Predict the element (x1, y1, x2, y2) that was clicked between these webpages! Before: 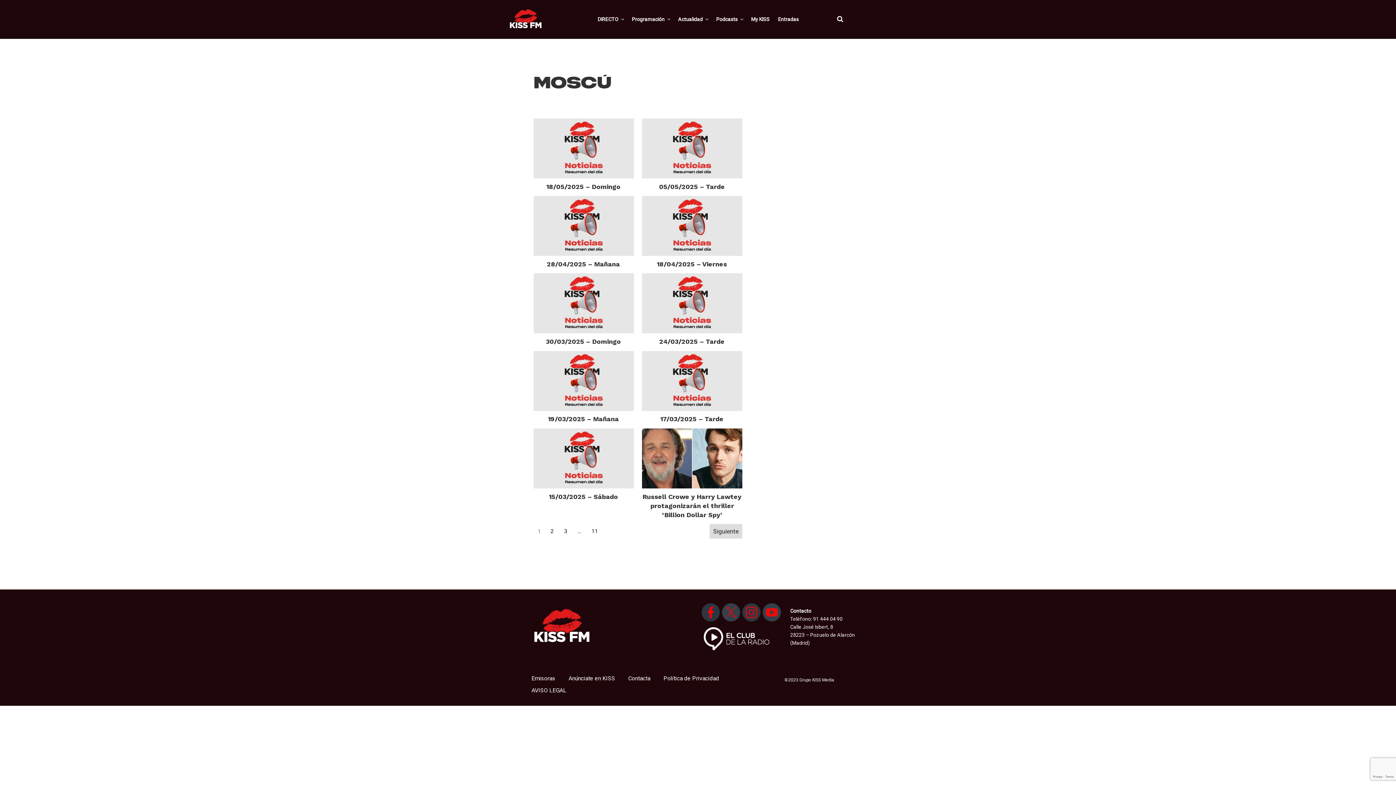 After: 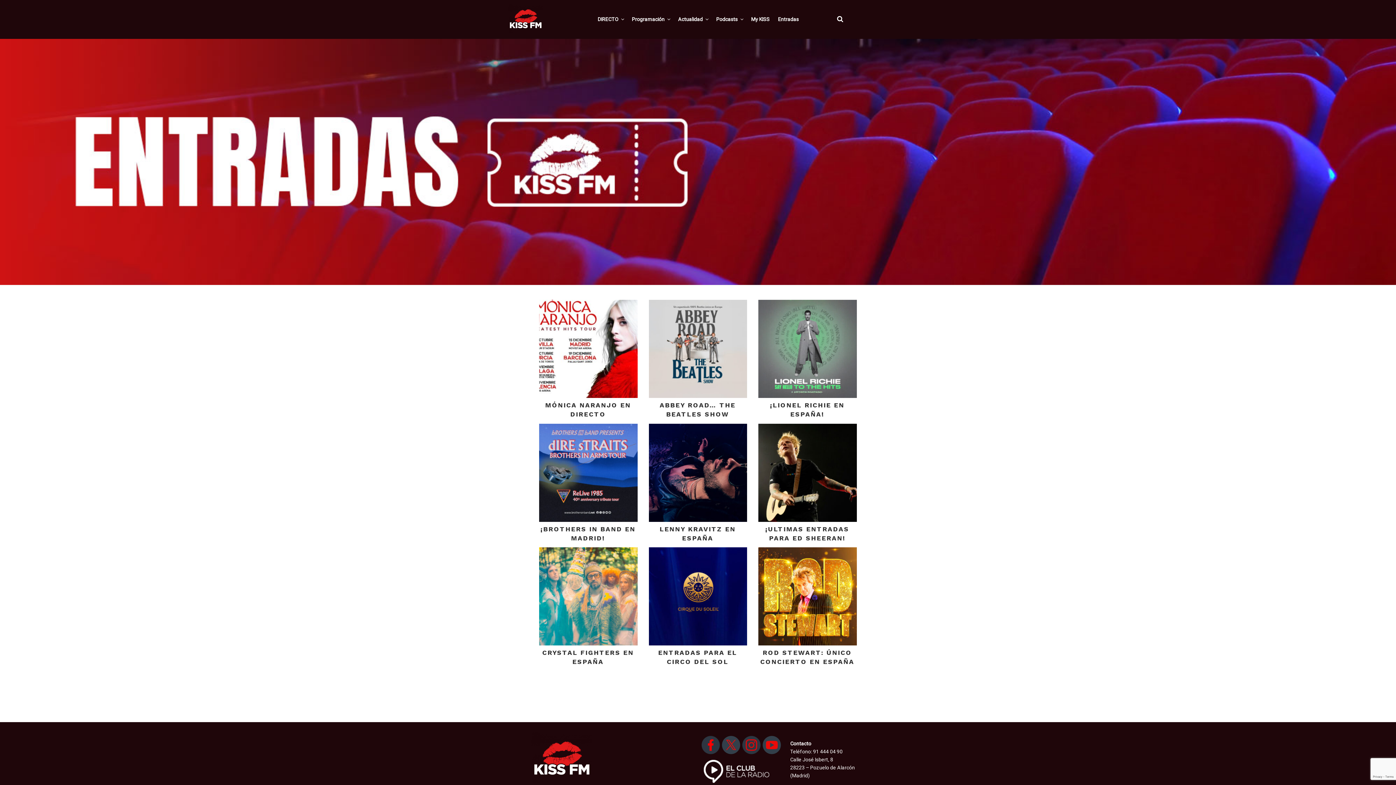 Action: label: Entradas bbox: (774, 10, 802, 28)